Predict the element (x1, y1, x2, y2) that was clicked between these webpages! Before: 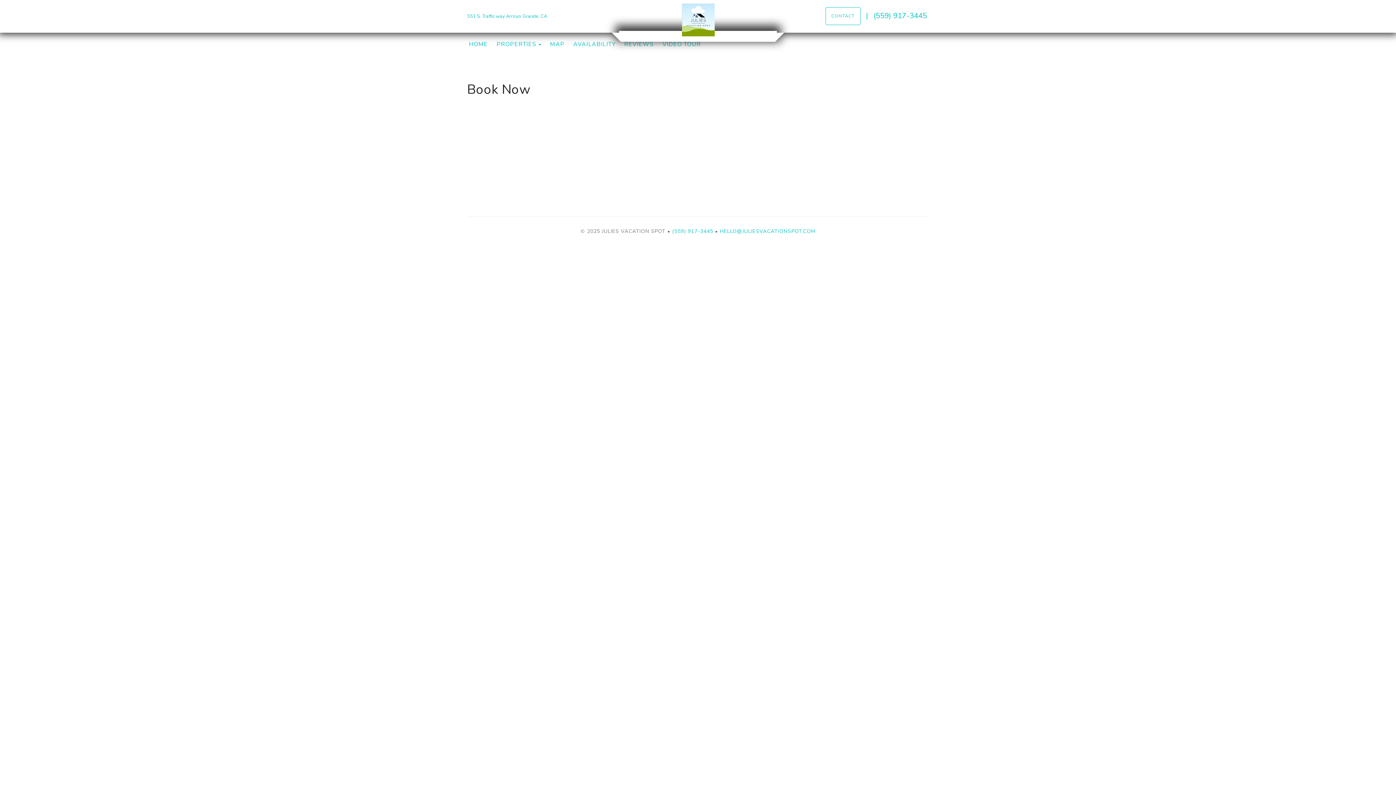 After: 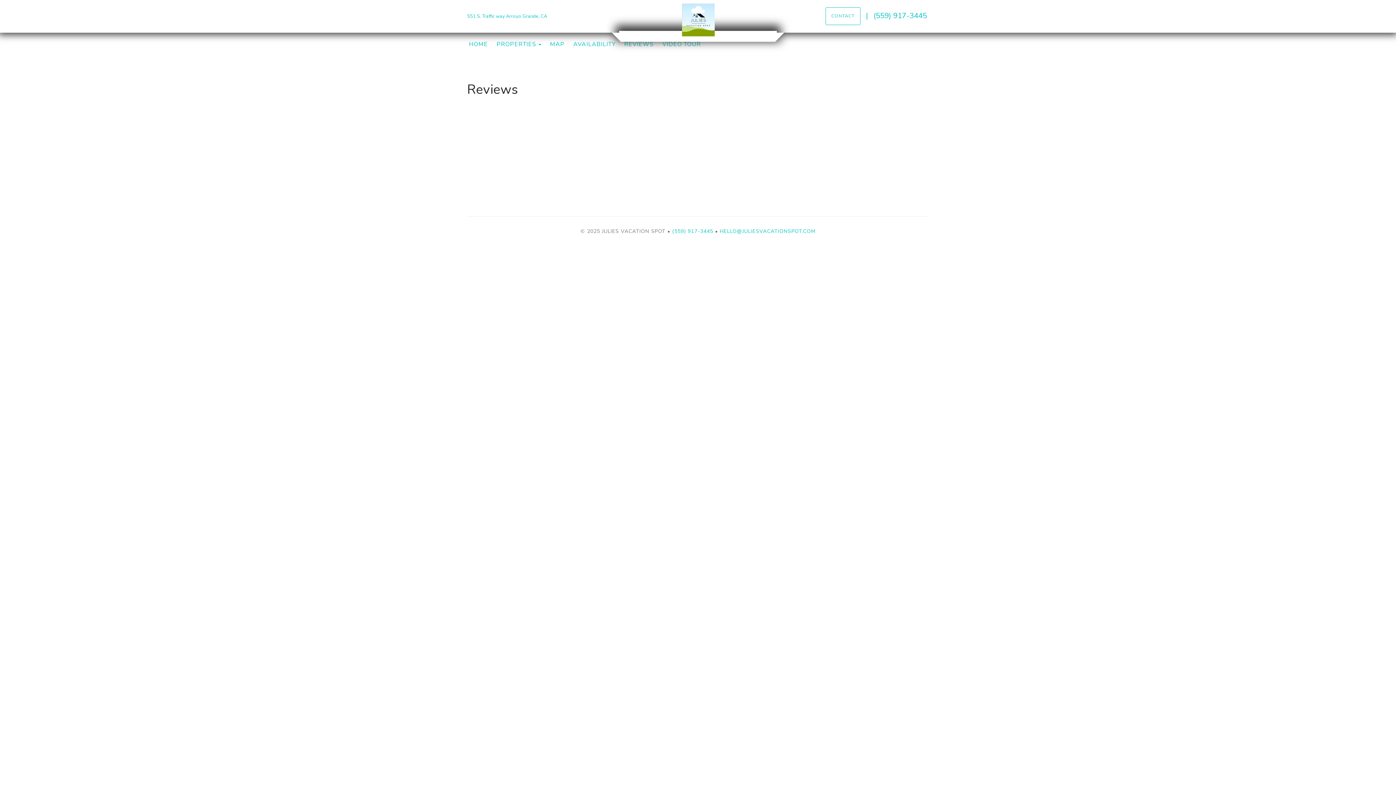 Action: bbox: (624, 40, 653, 48) label: REVIEWS